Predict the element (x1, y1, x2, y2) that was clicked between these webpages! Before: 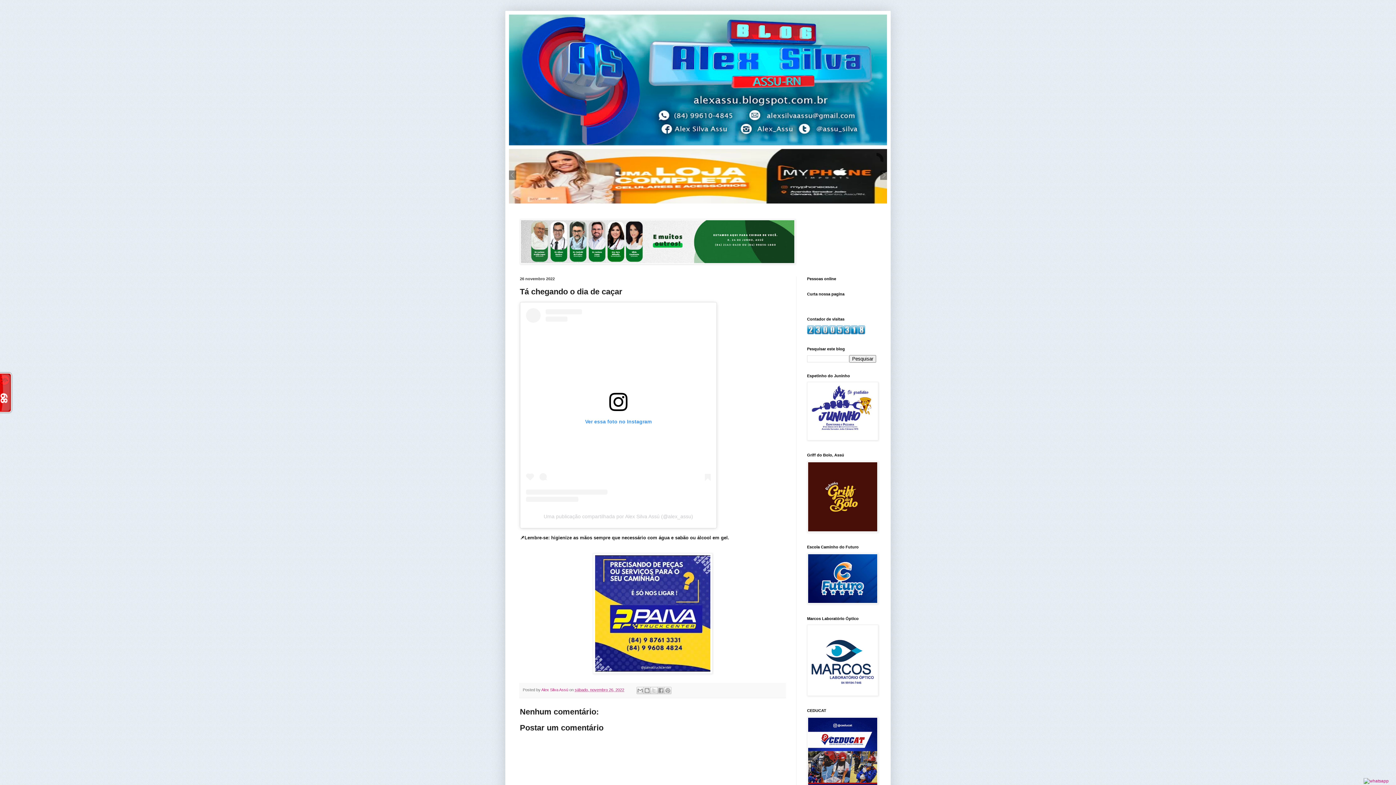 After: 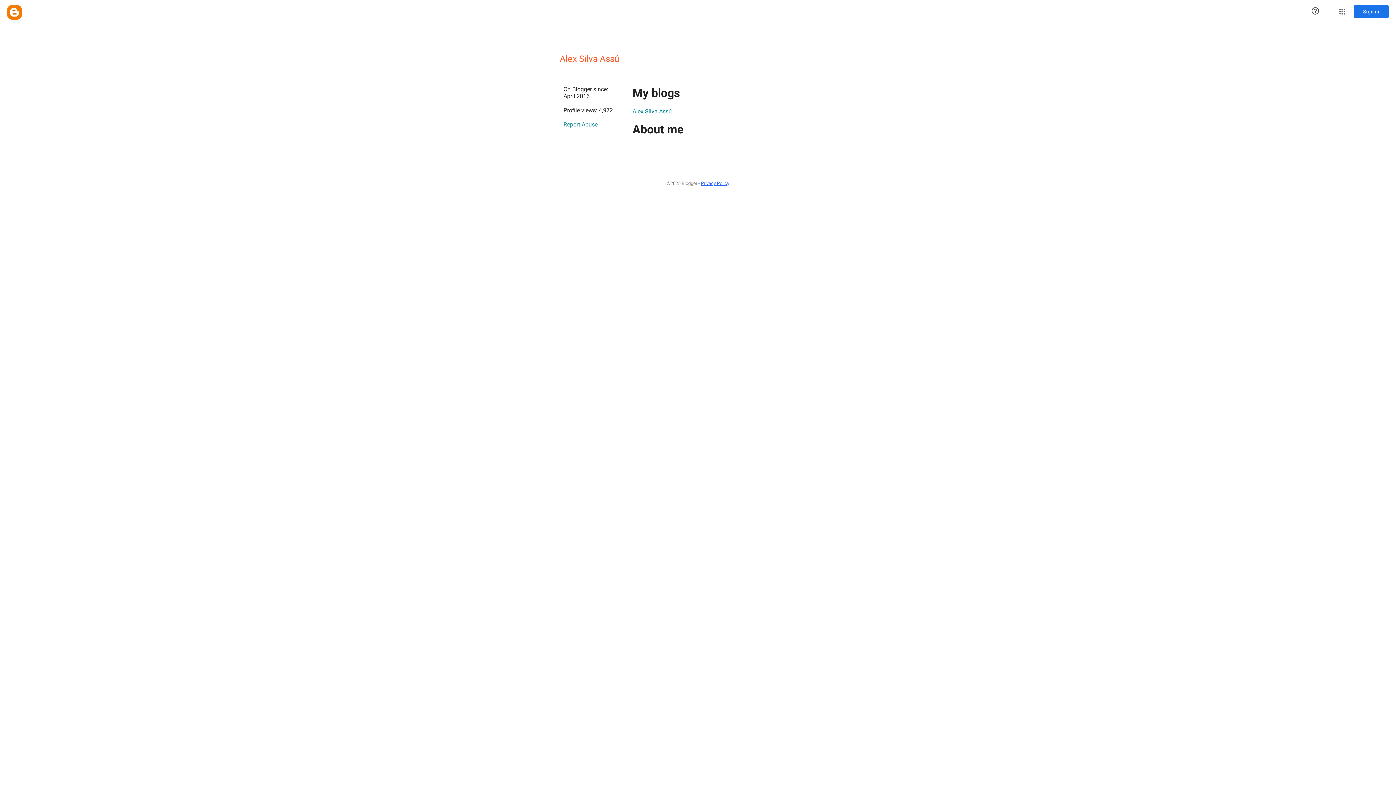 Action: bbox: (541, 688, 569, 692) label: Alex Silva Assú 